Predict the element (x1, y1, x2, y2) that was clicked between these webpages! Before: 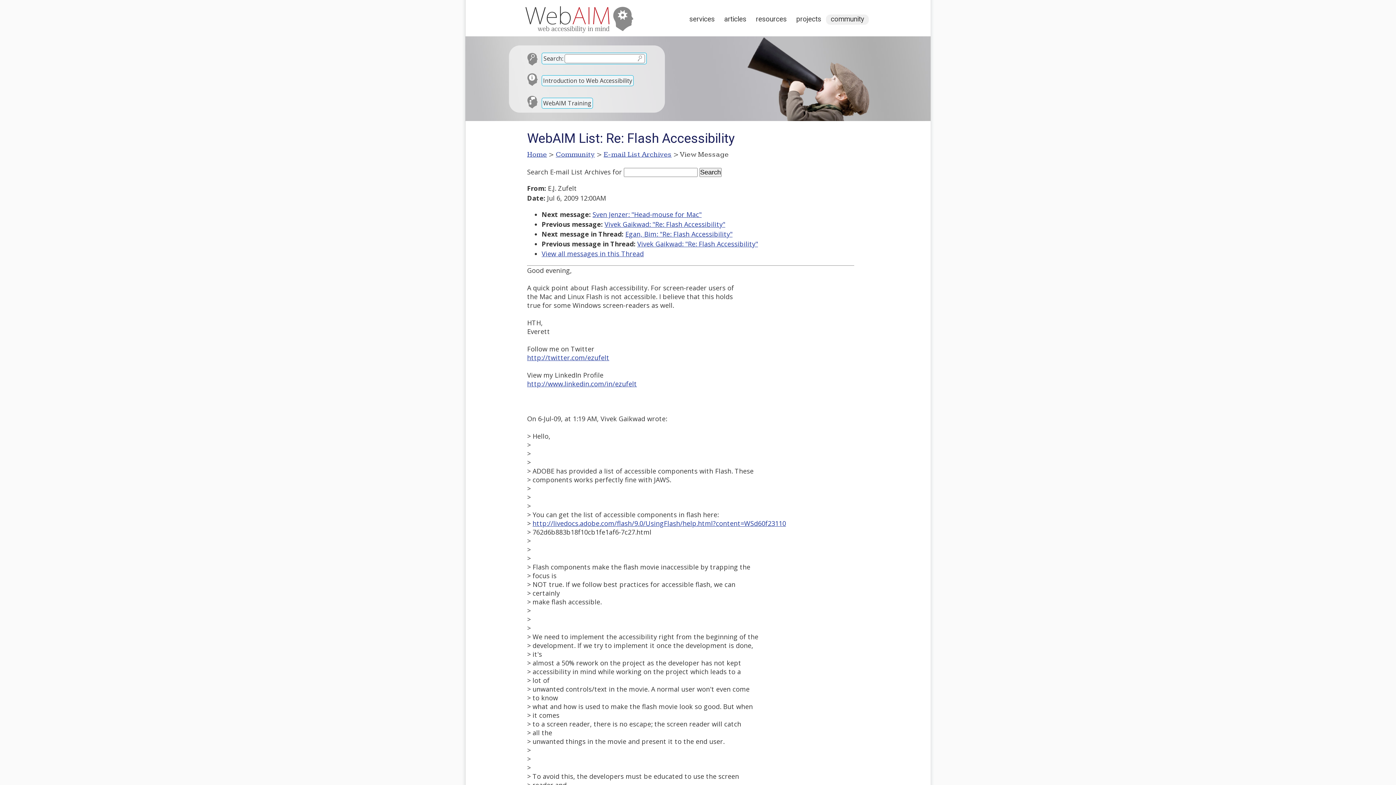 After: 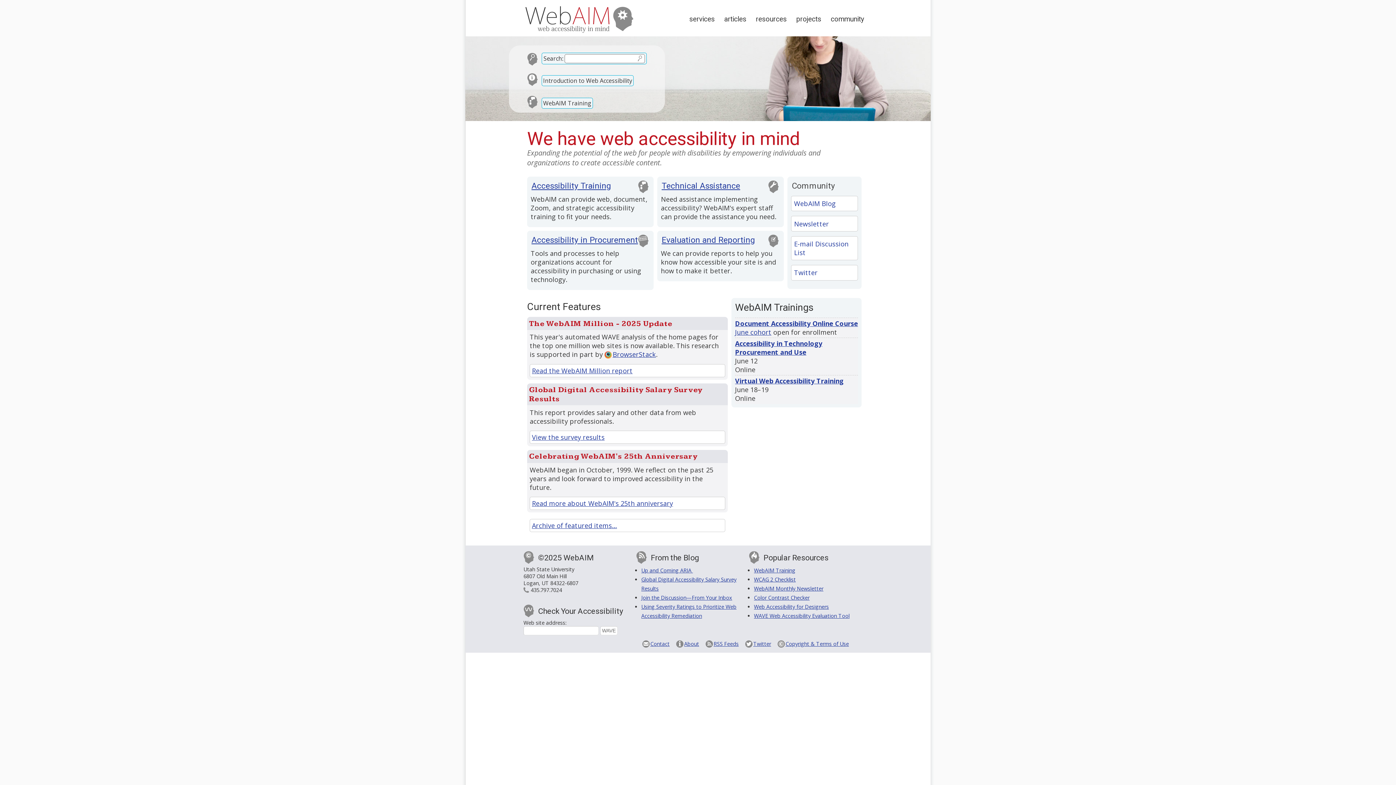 Action: bbox: (522, 24, 637, 36)